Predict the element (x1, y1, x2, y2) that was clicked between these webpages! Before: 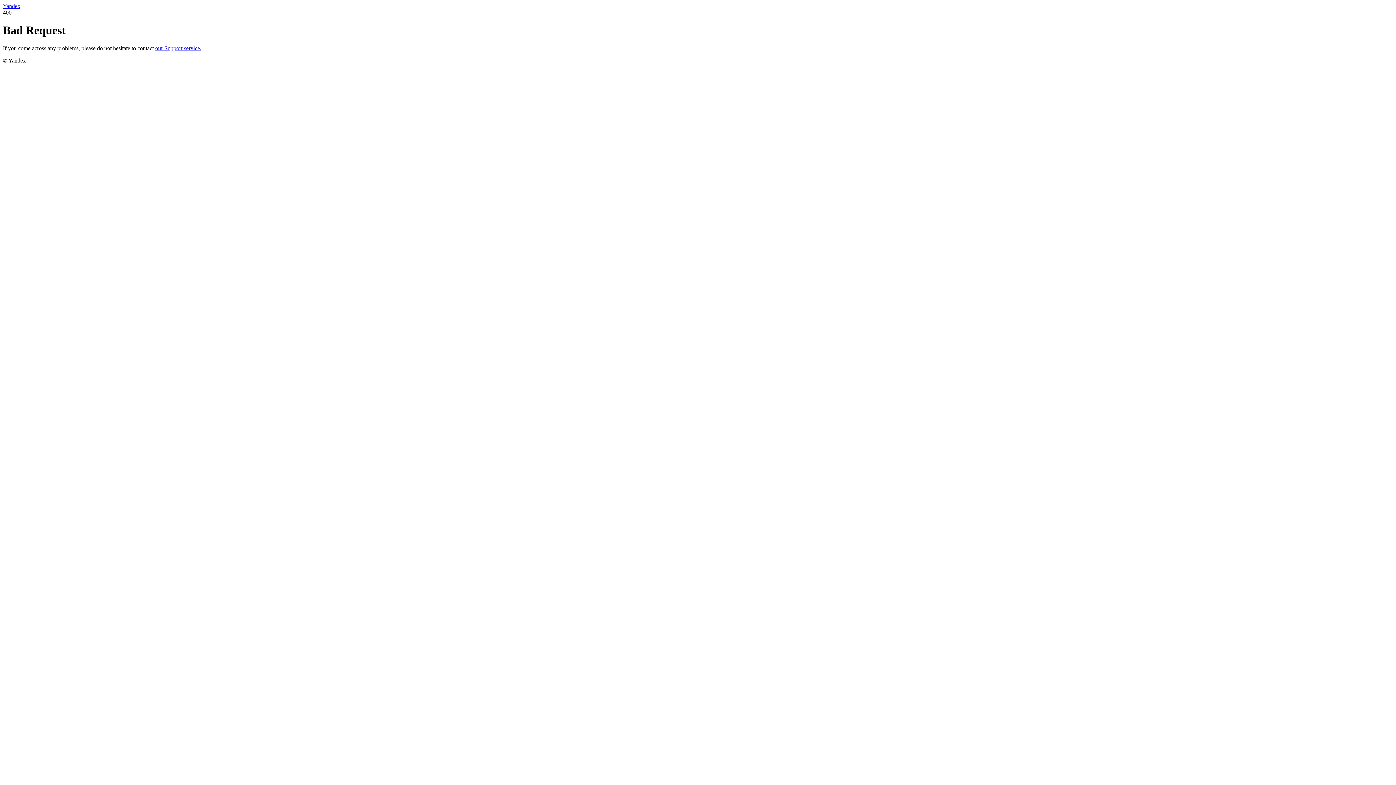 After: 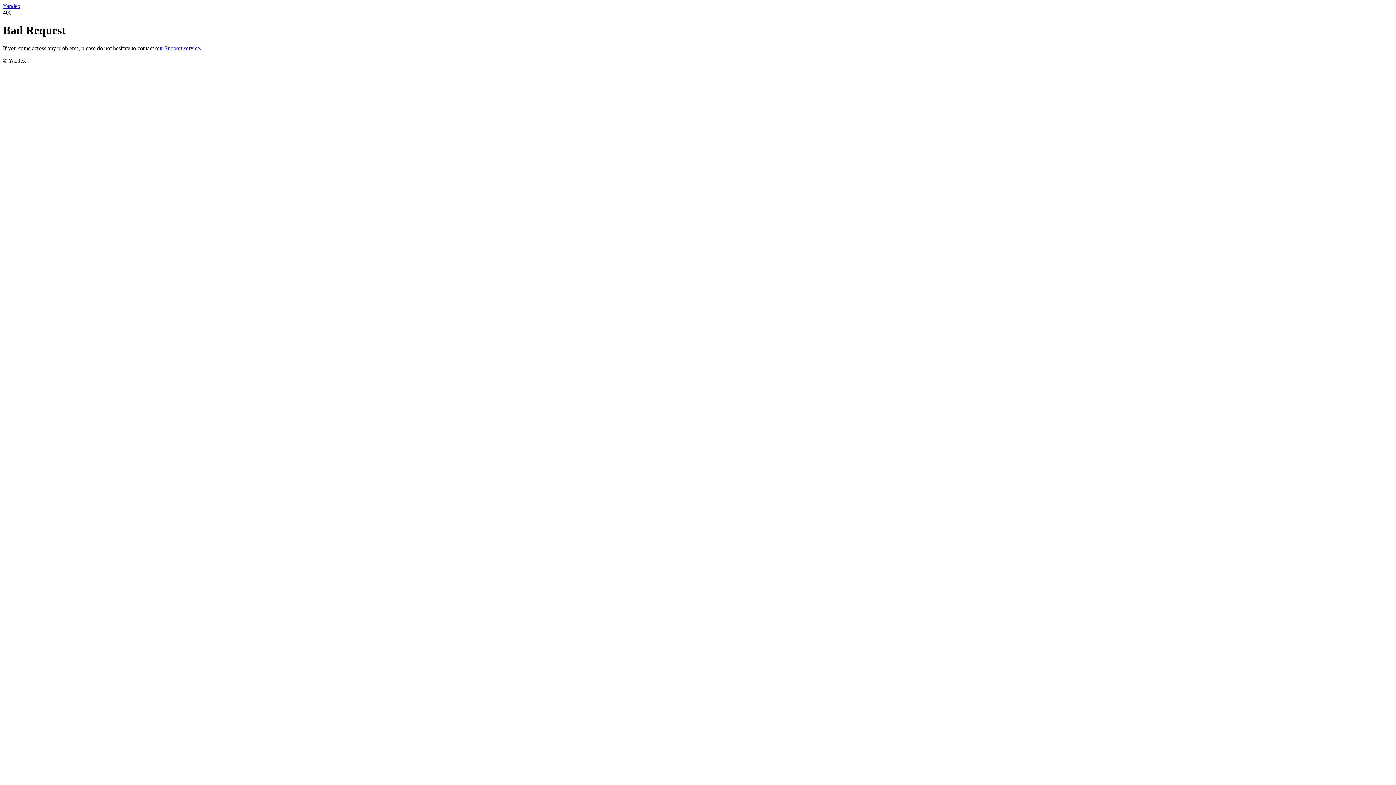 Action: label: Yandex bbox: (2, 2, 20, 9)